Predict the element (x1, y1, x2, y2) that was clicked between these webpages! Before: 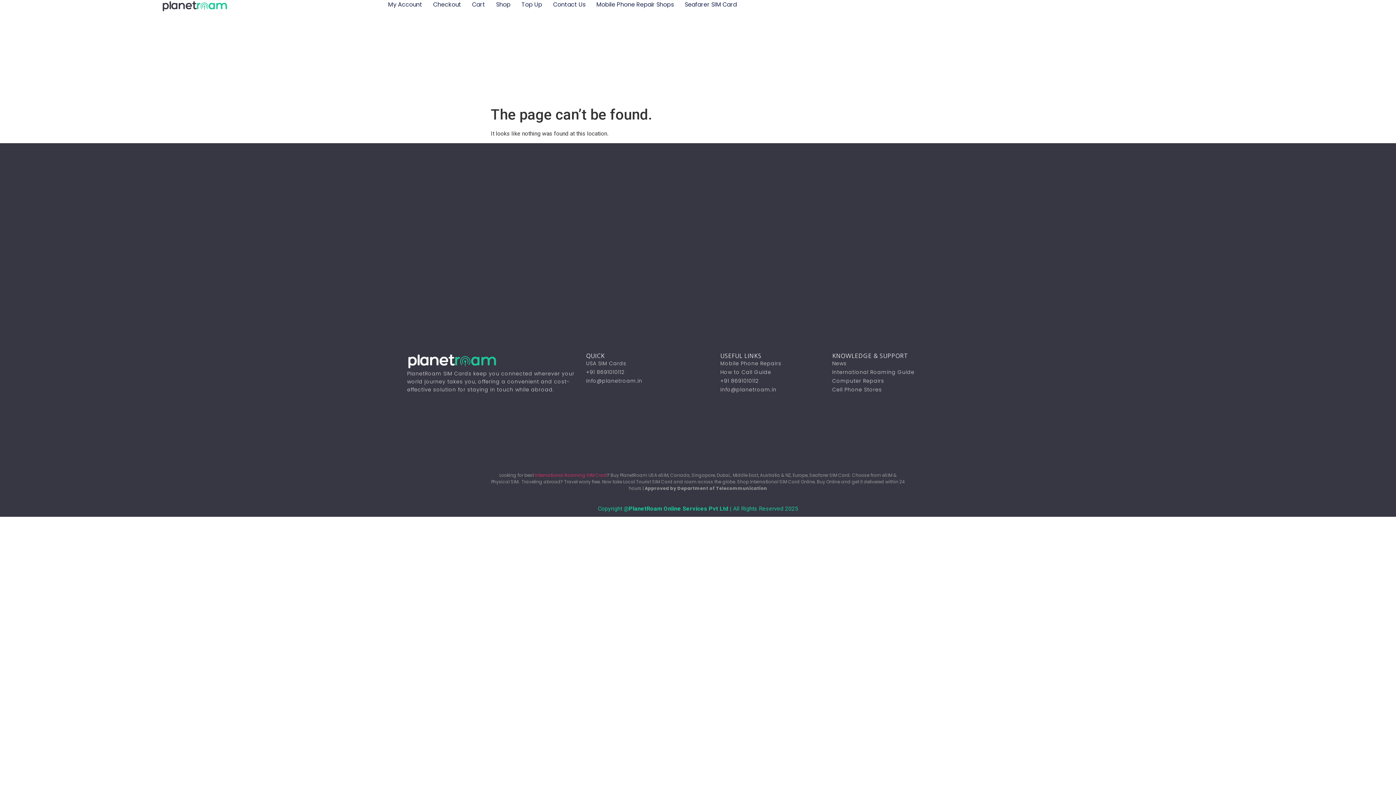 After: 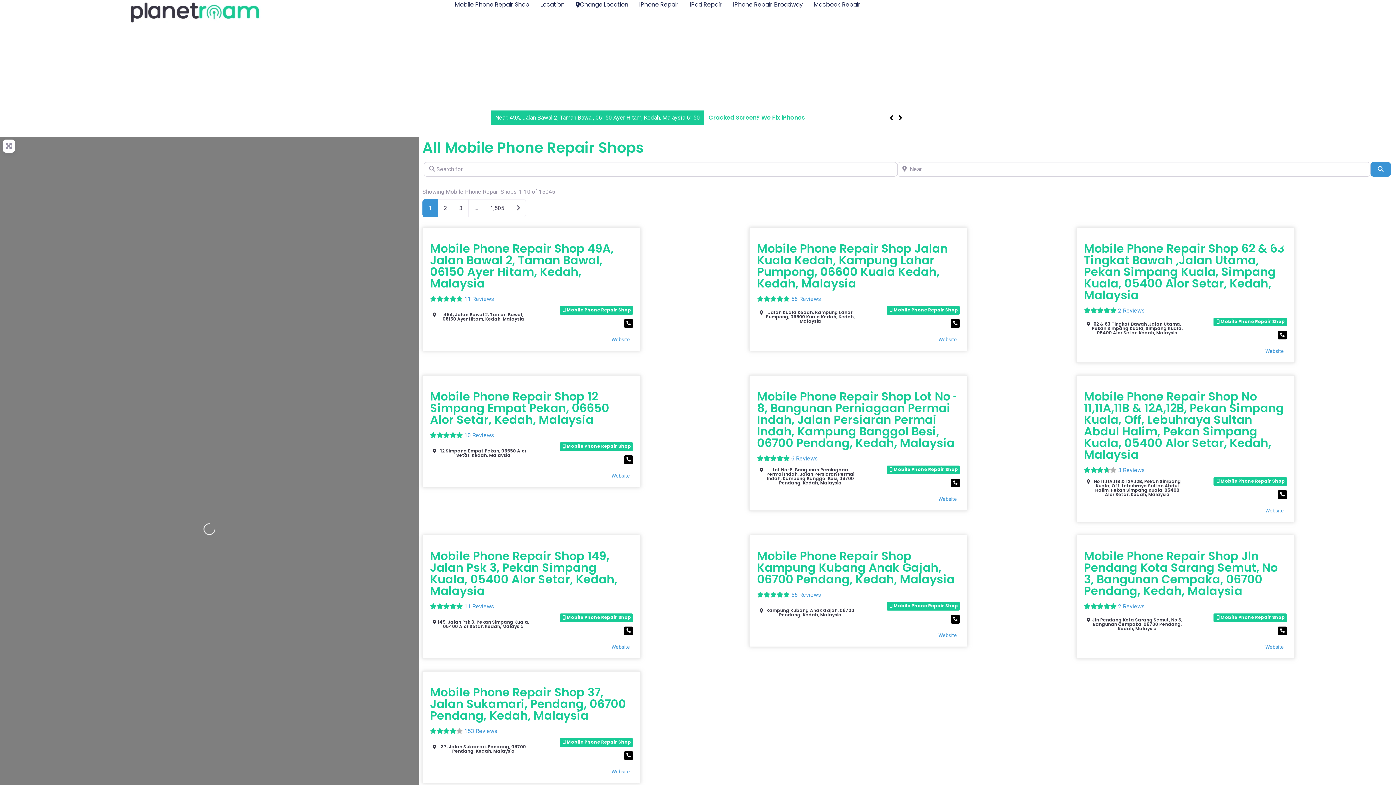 Action: bbox: (720, 359, 832, 367) label: Mobile Phone Repairs